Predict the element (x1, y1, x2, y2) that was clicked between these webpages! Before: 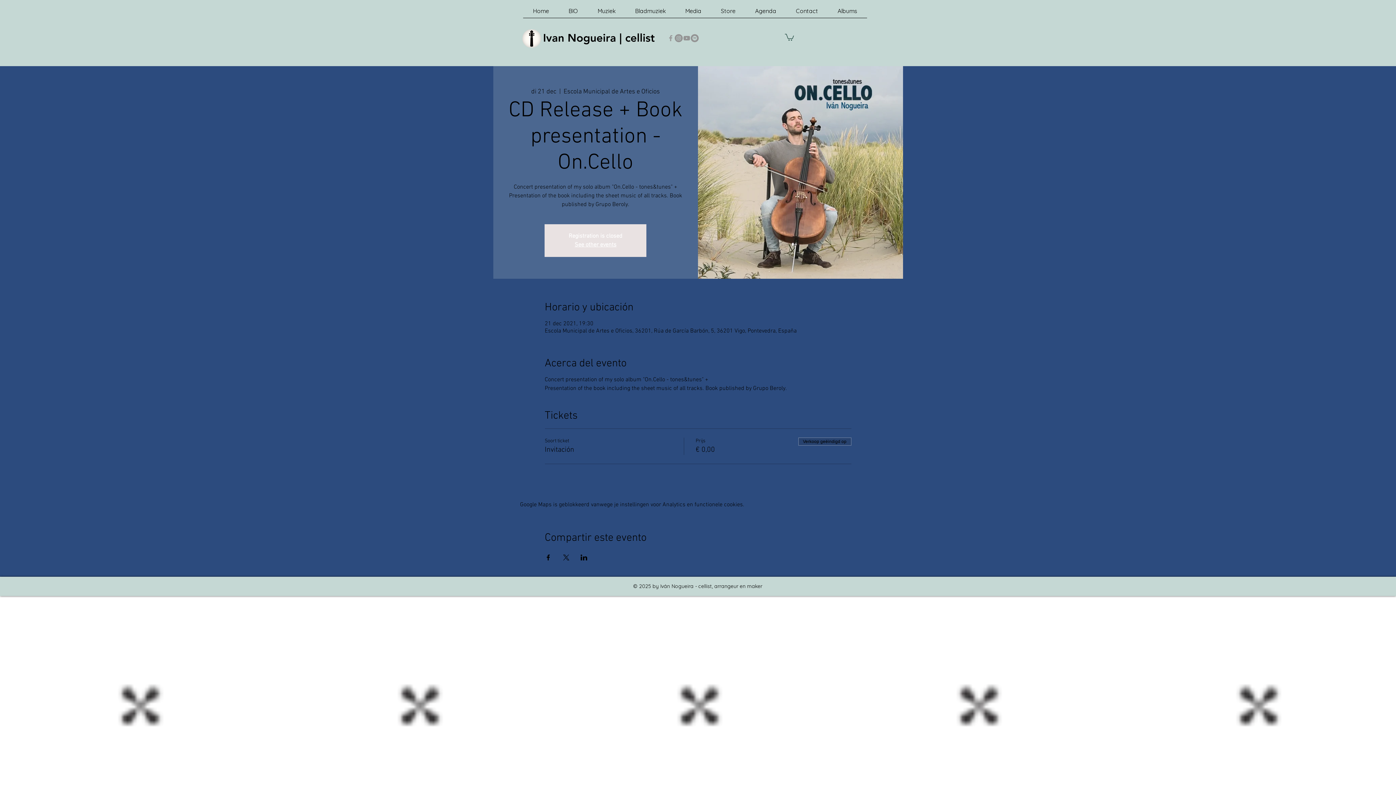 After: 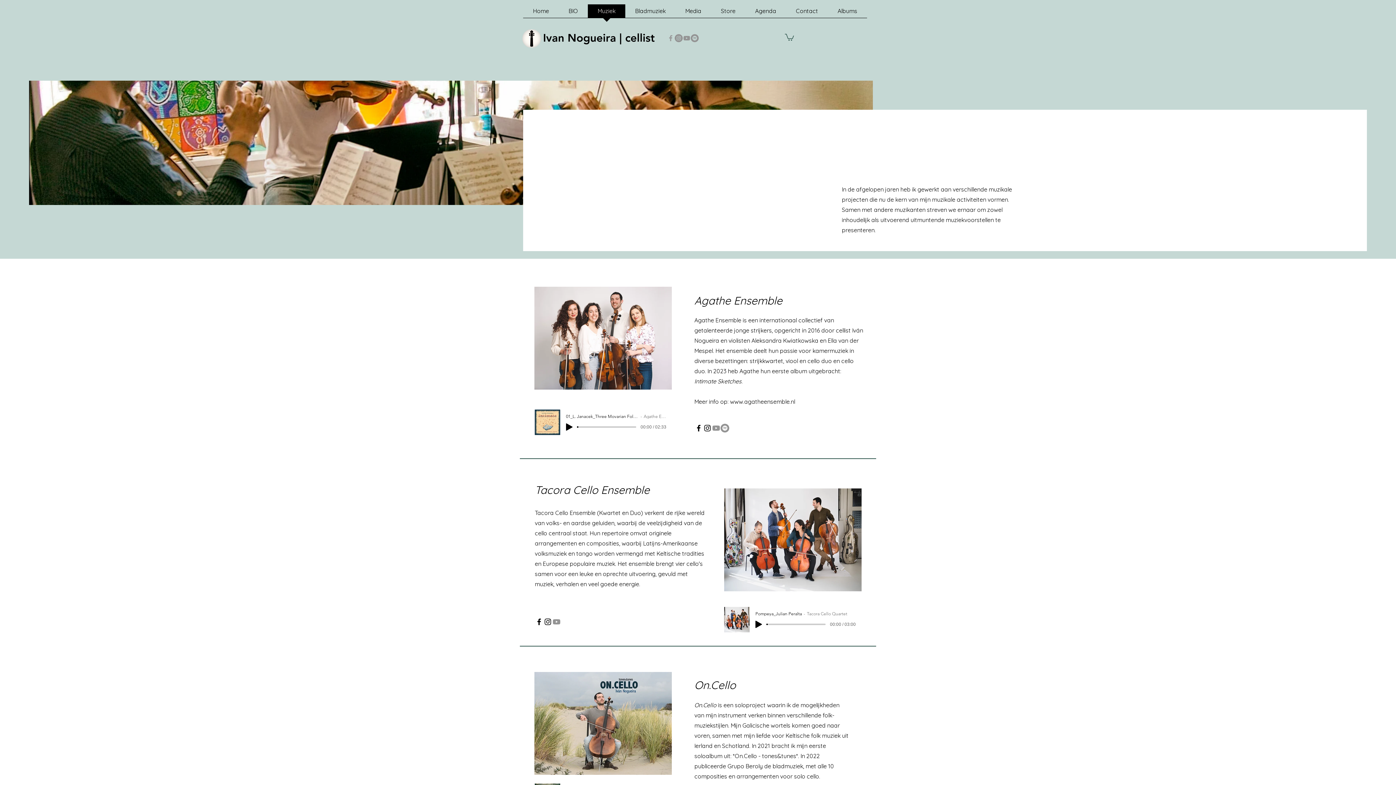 Action: label: Muziek bbox: (588, 4, 625, 22)